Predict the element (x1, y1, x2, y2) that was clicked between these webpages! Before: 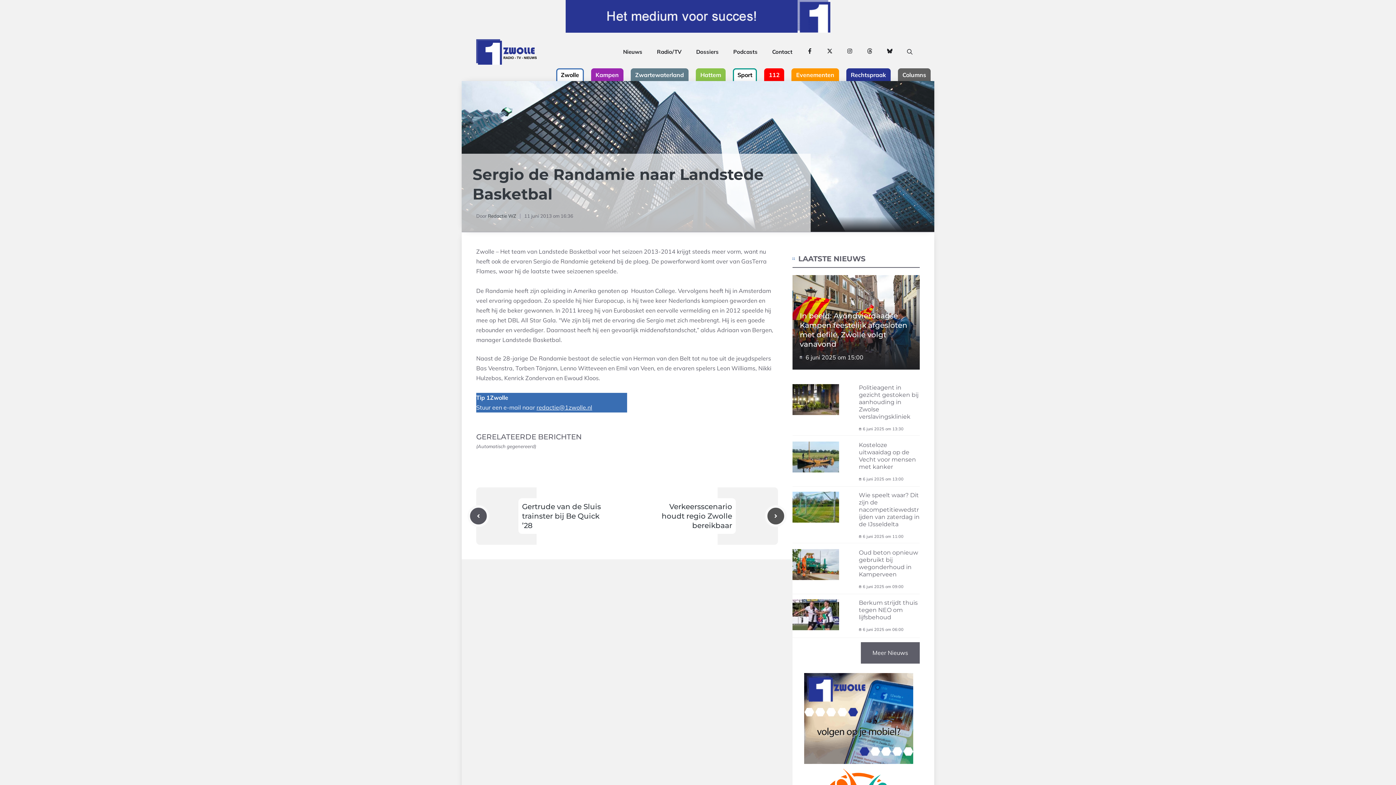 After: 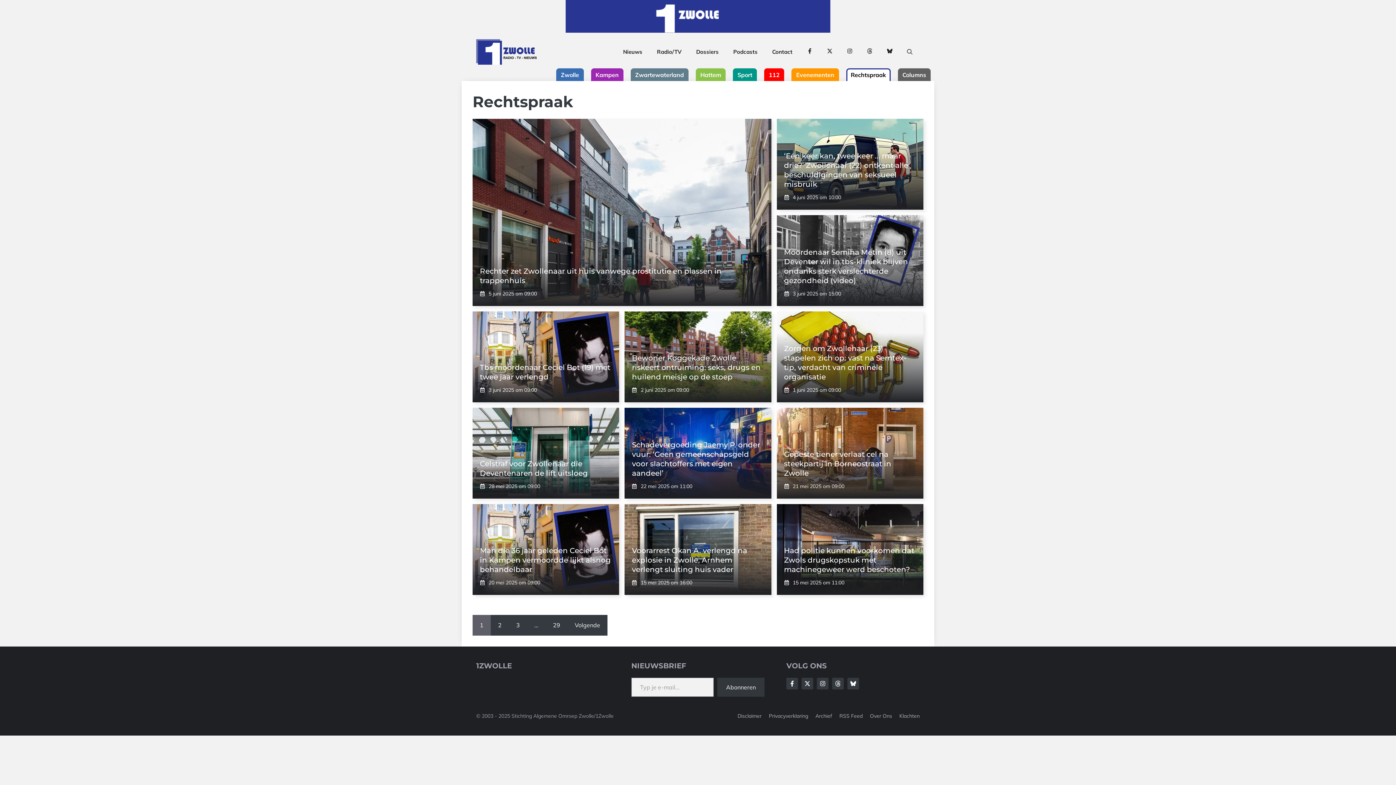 Action: label: Rechtspraak bbox: (846, 68, 890, 81)